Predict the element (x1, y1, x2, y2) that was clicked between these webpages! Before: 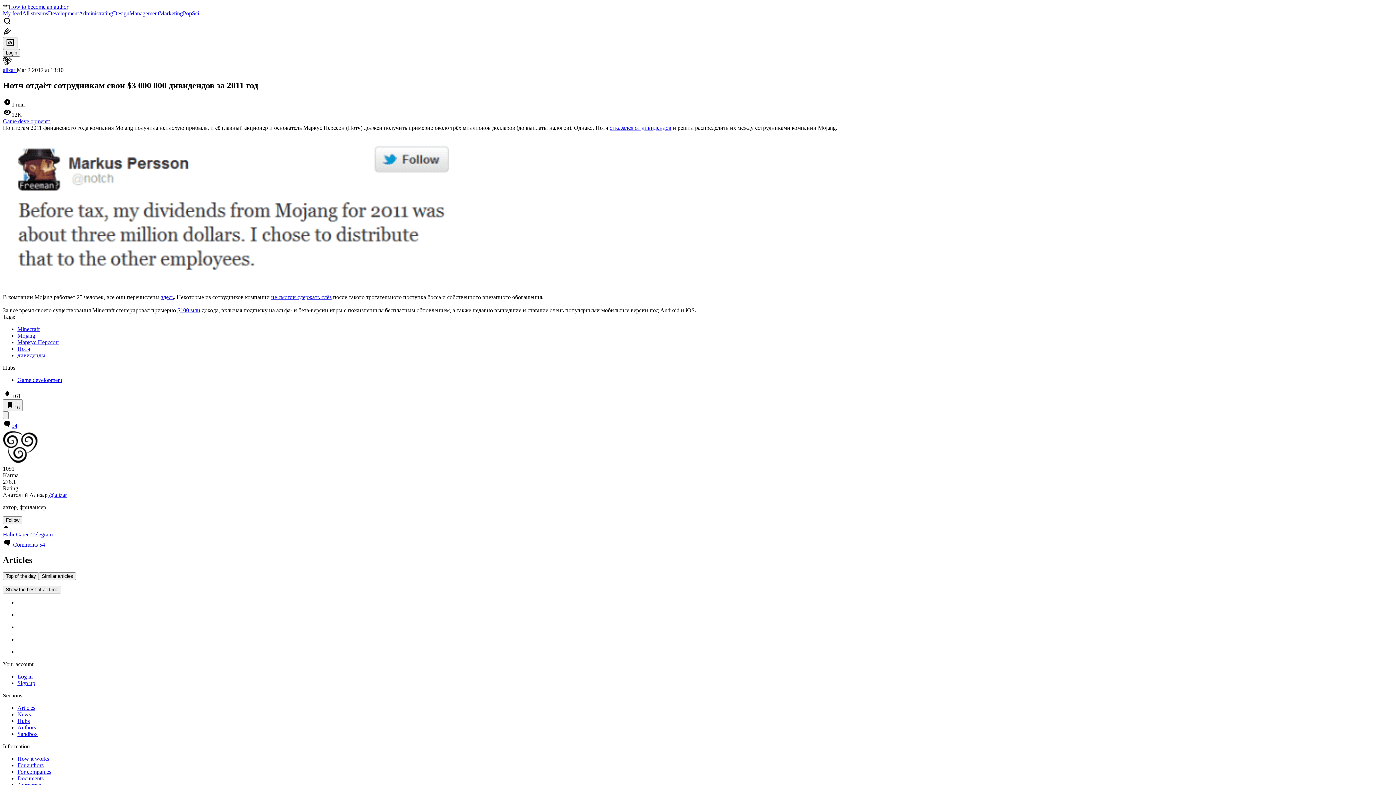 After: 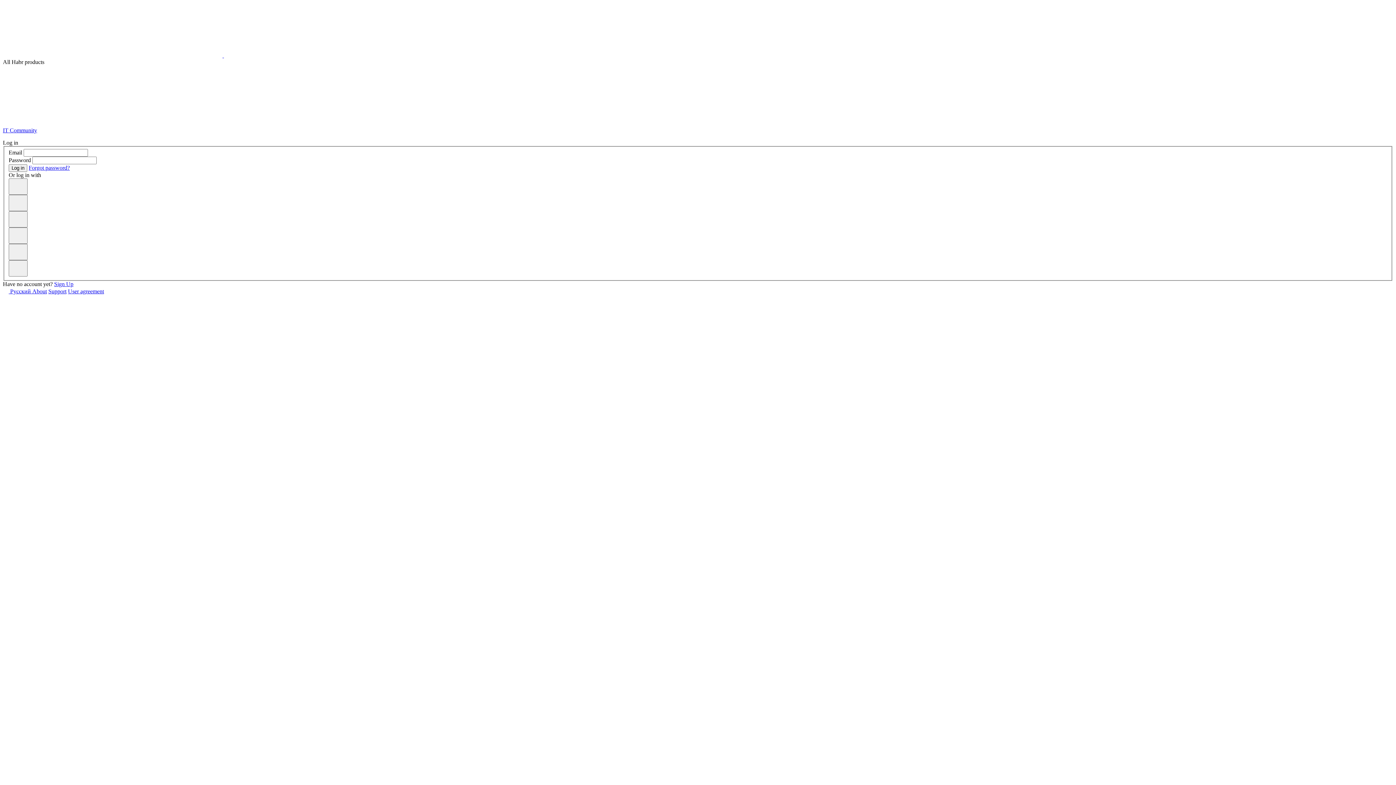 Action: label: Login bbox: (2, 49, 20, 55)